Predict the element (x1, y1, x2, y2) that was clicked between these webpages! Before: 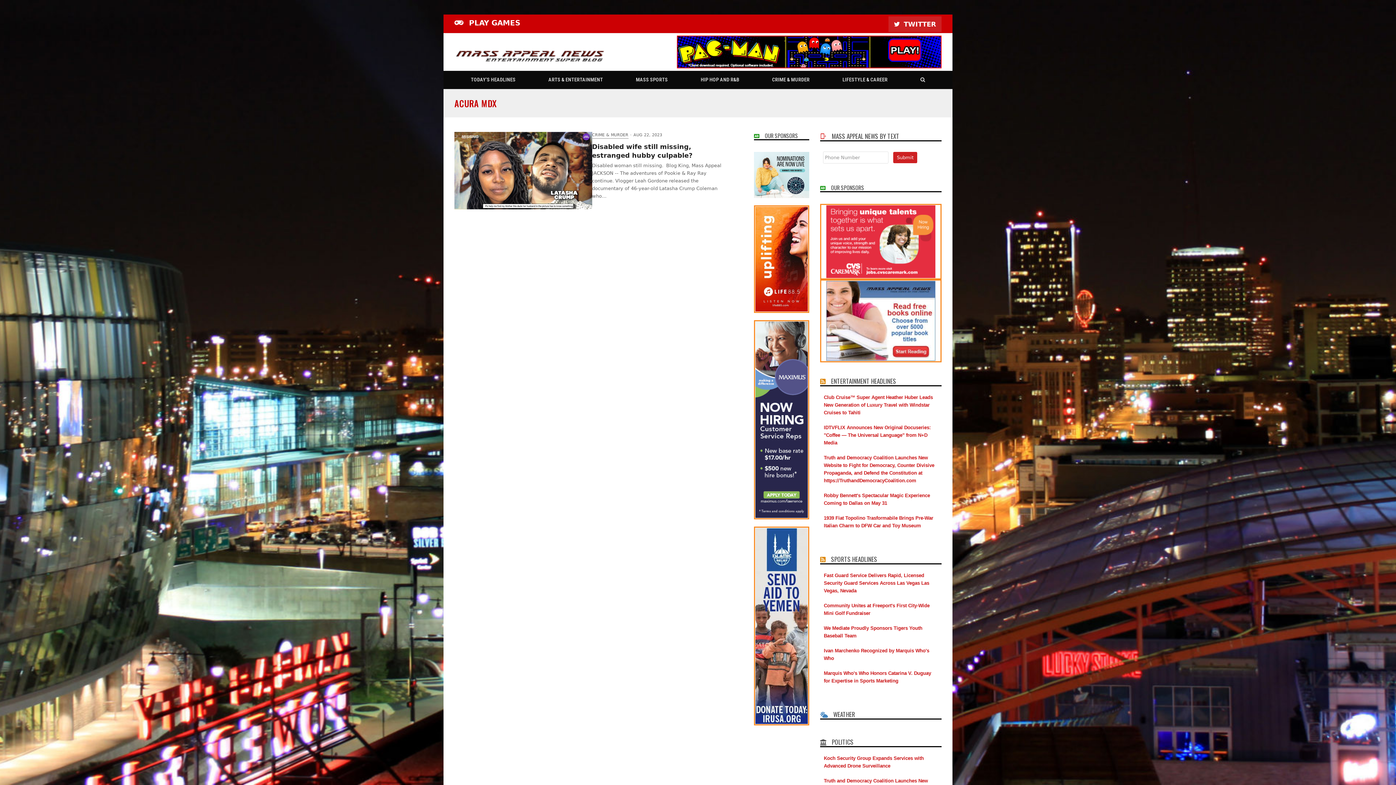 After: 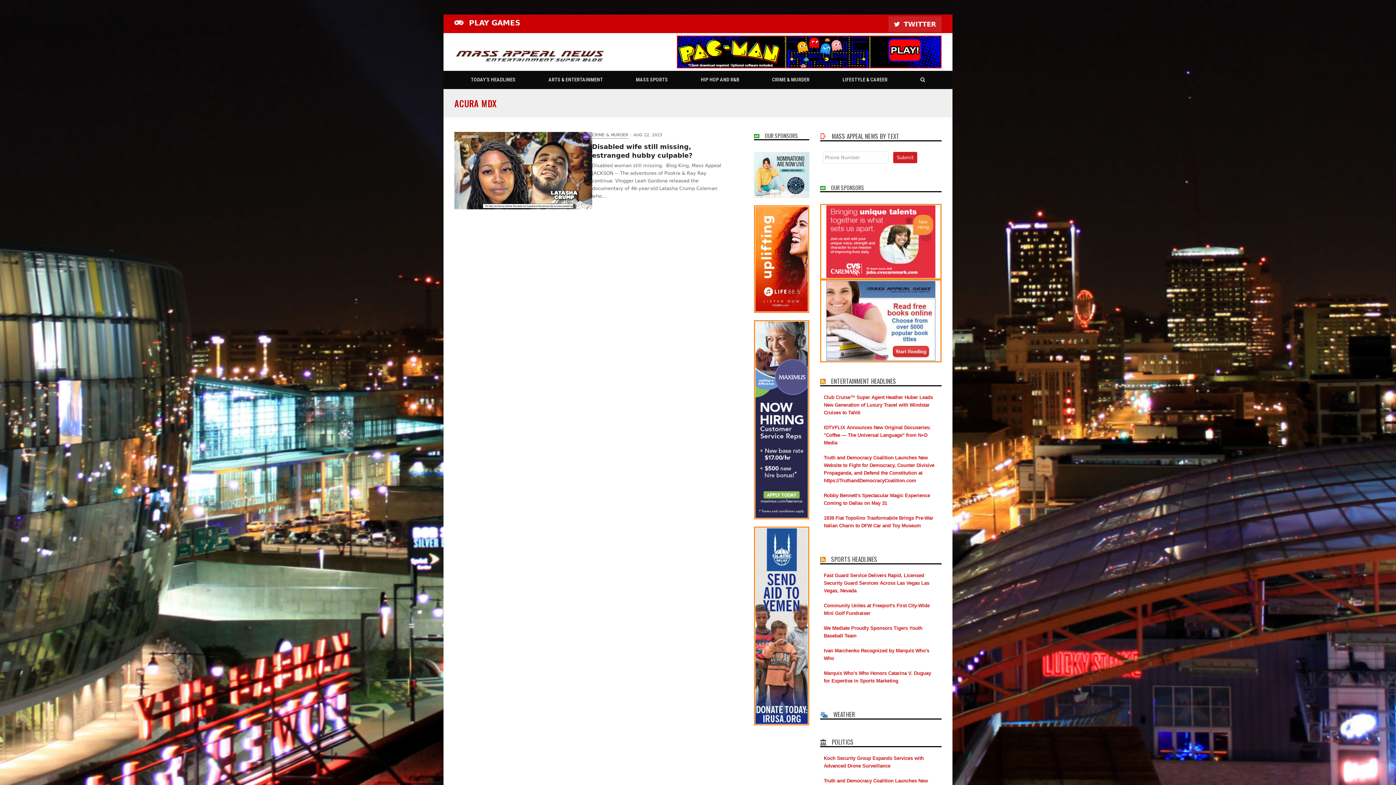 Action: label: TWITTER bbox: (888, 16, 941, 32)